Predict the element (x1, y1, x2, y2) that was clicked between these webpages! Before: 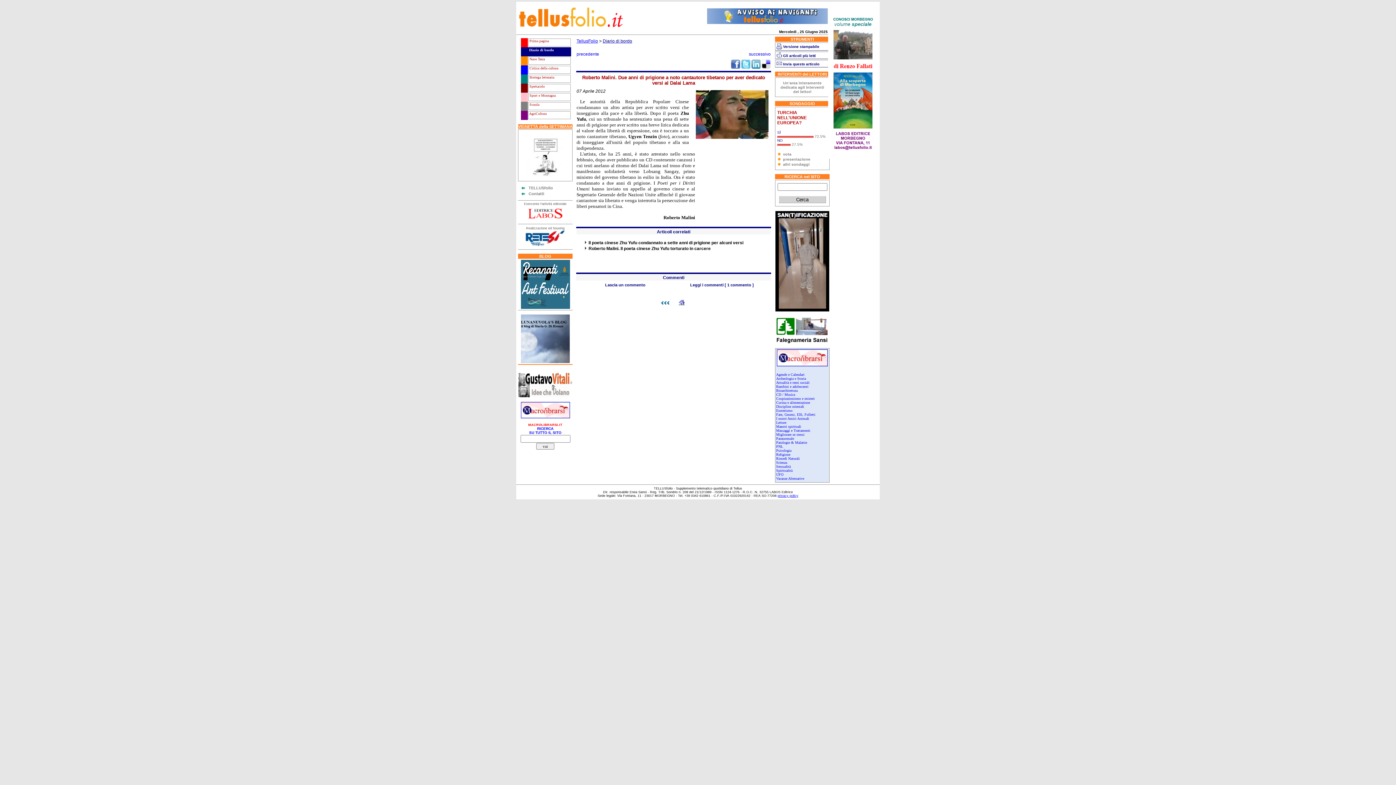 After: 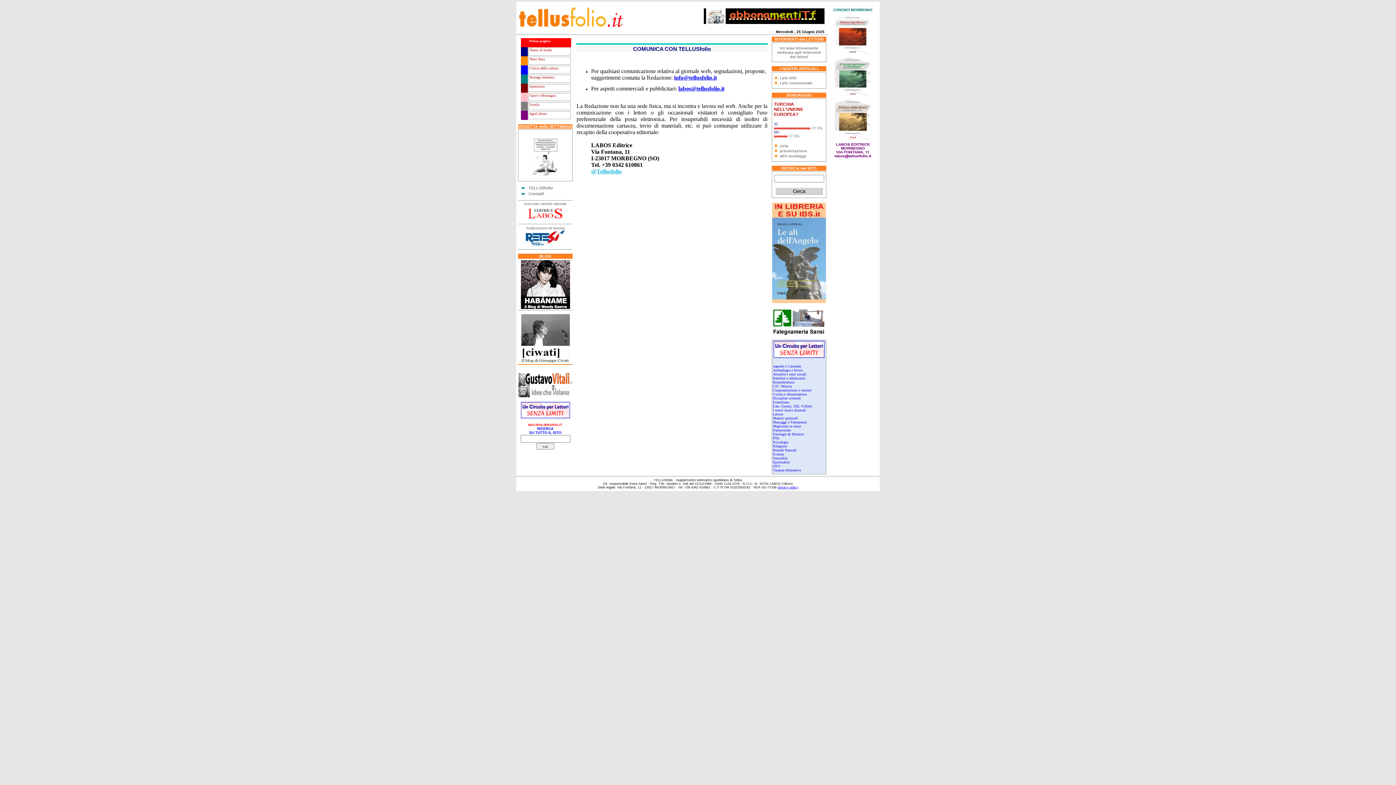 Action: label: Contatti bbox: (528, 191, 544, 196)